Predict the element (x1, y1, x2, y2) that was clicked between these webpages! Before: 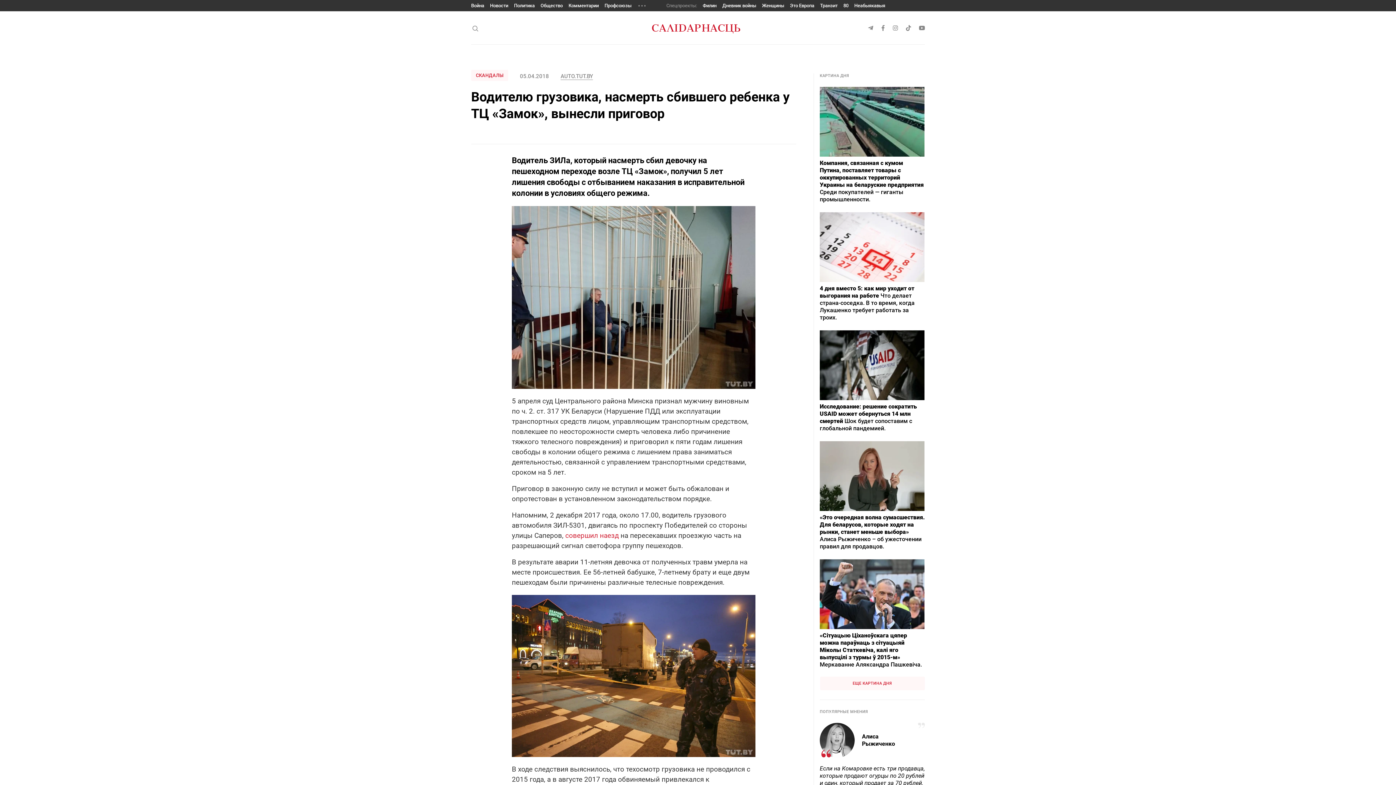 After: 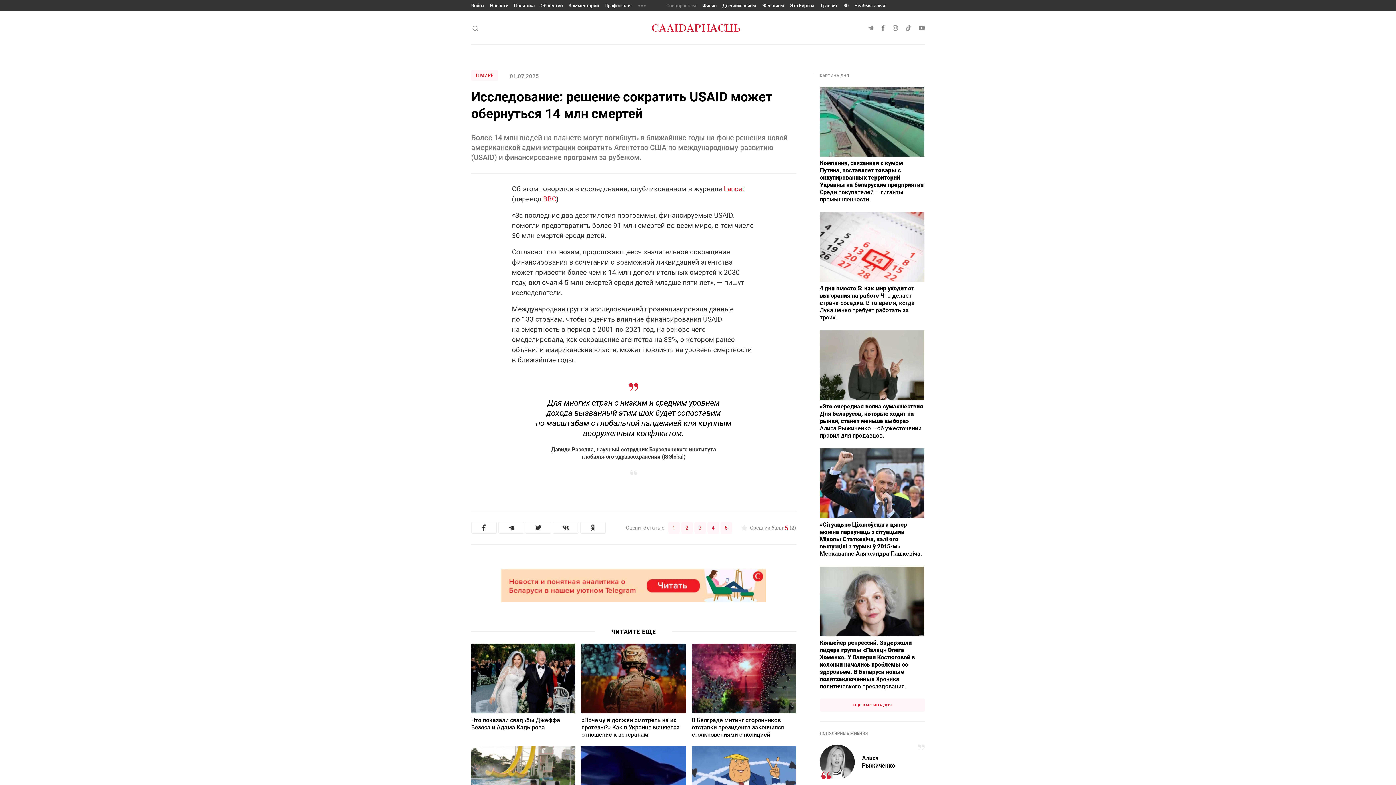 Action: bbox: (820, 330, 925, 432) label: Исследование: решение сократить USAID может обернуться 14 млн смертей Шок будет сопоставим с глобальной пандемией.